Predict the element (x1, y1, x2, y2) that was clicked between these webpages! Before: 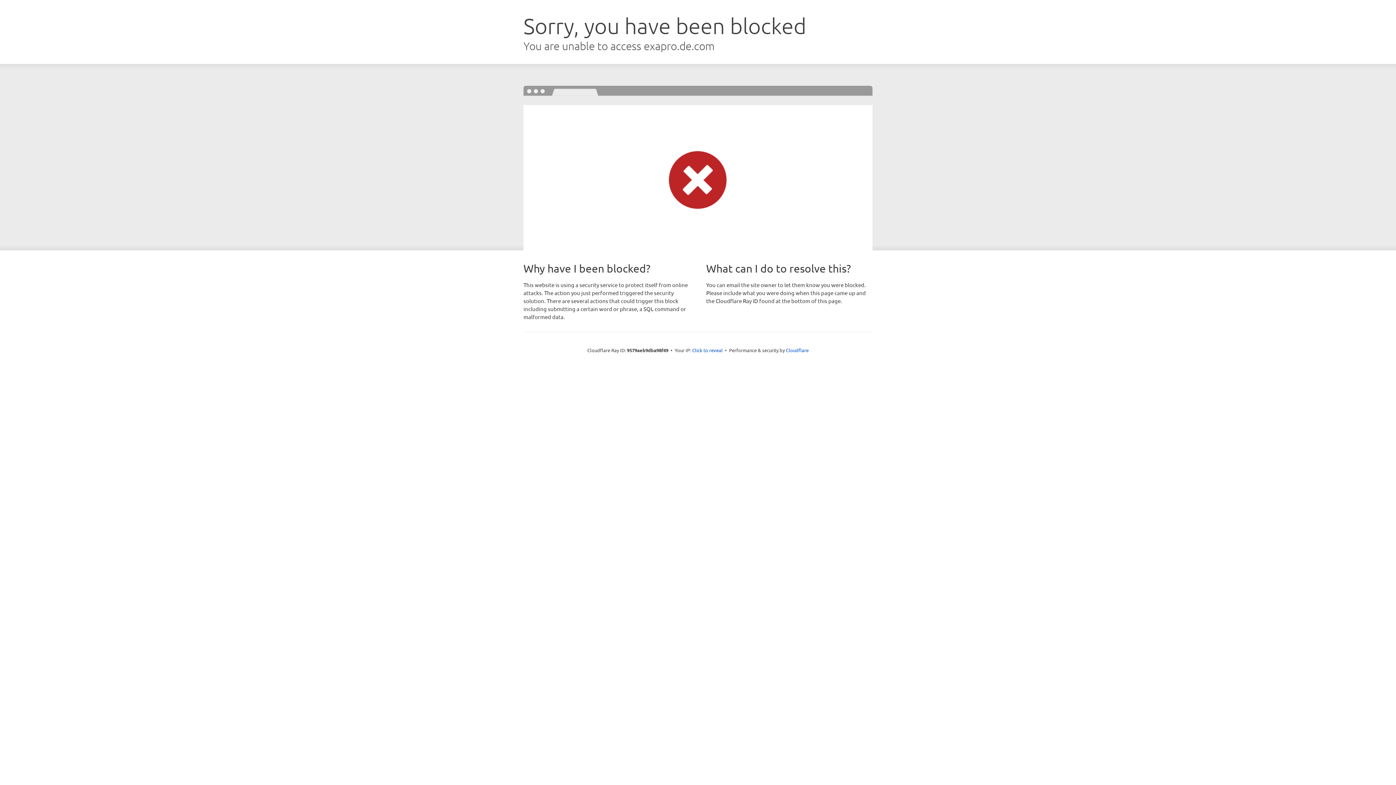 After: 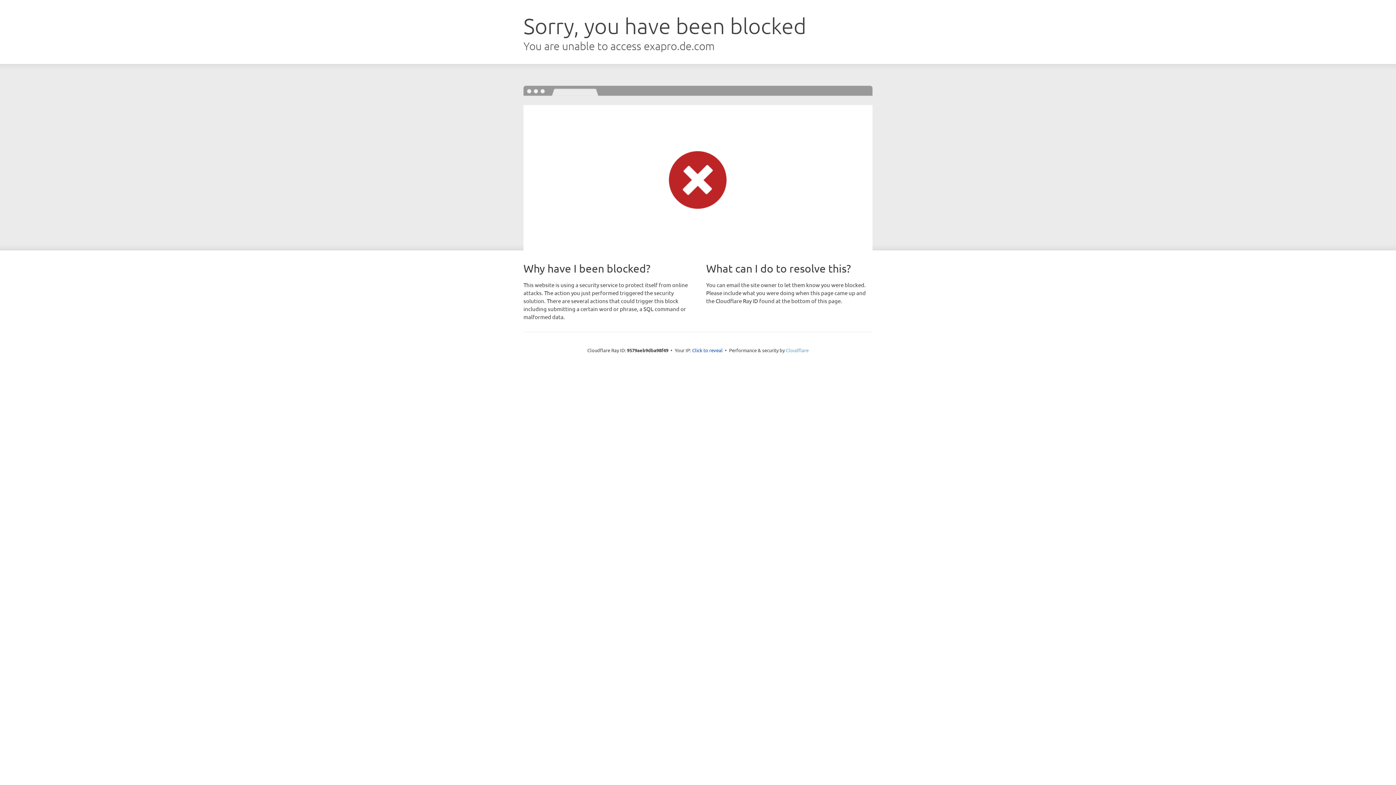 Action: label: Cloudflare bbox: (786, 347, 808, 353)